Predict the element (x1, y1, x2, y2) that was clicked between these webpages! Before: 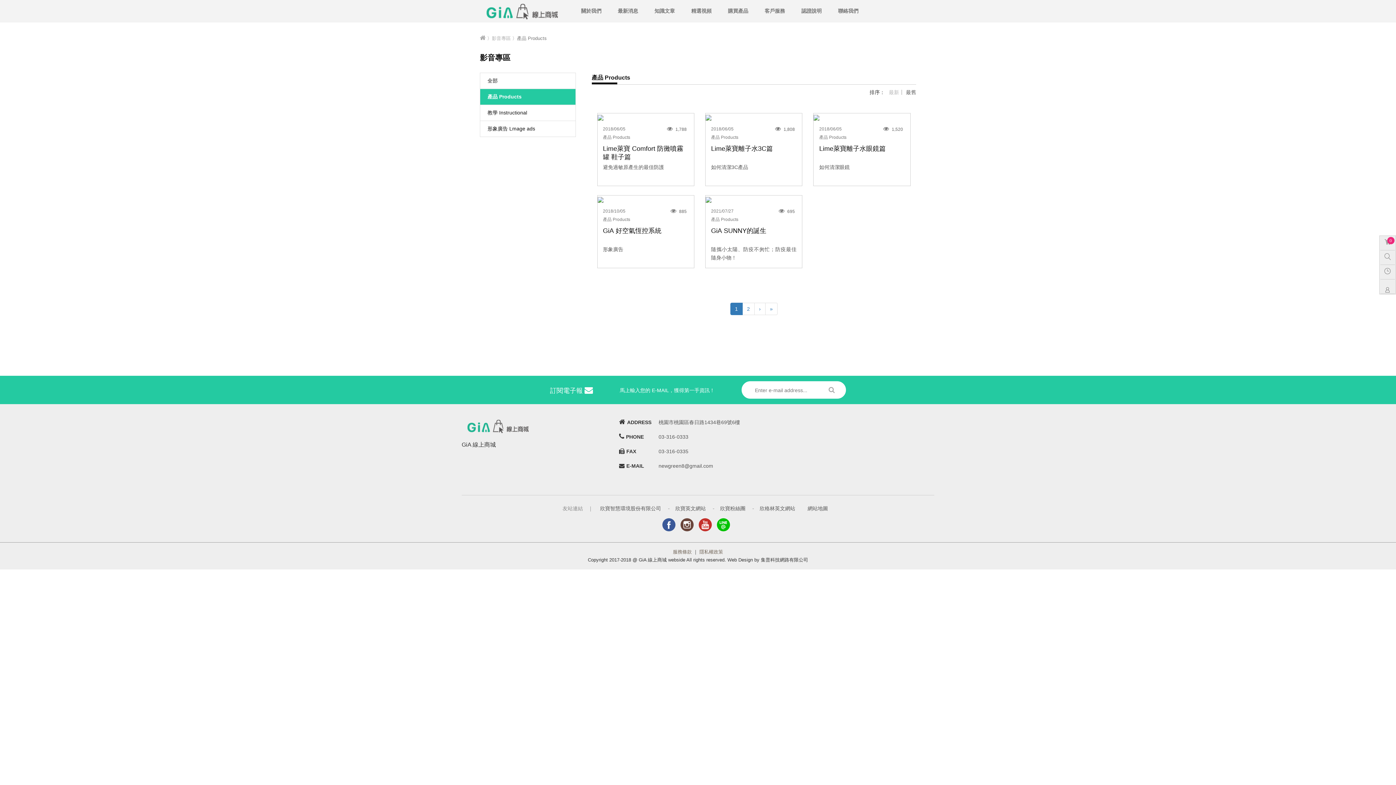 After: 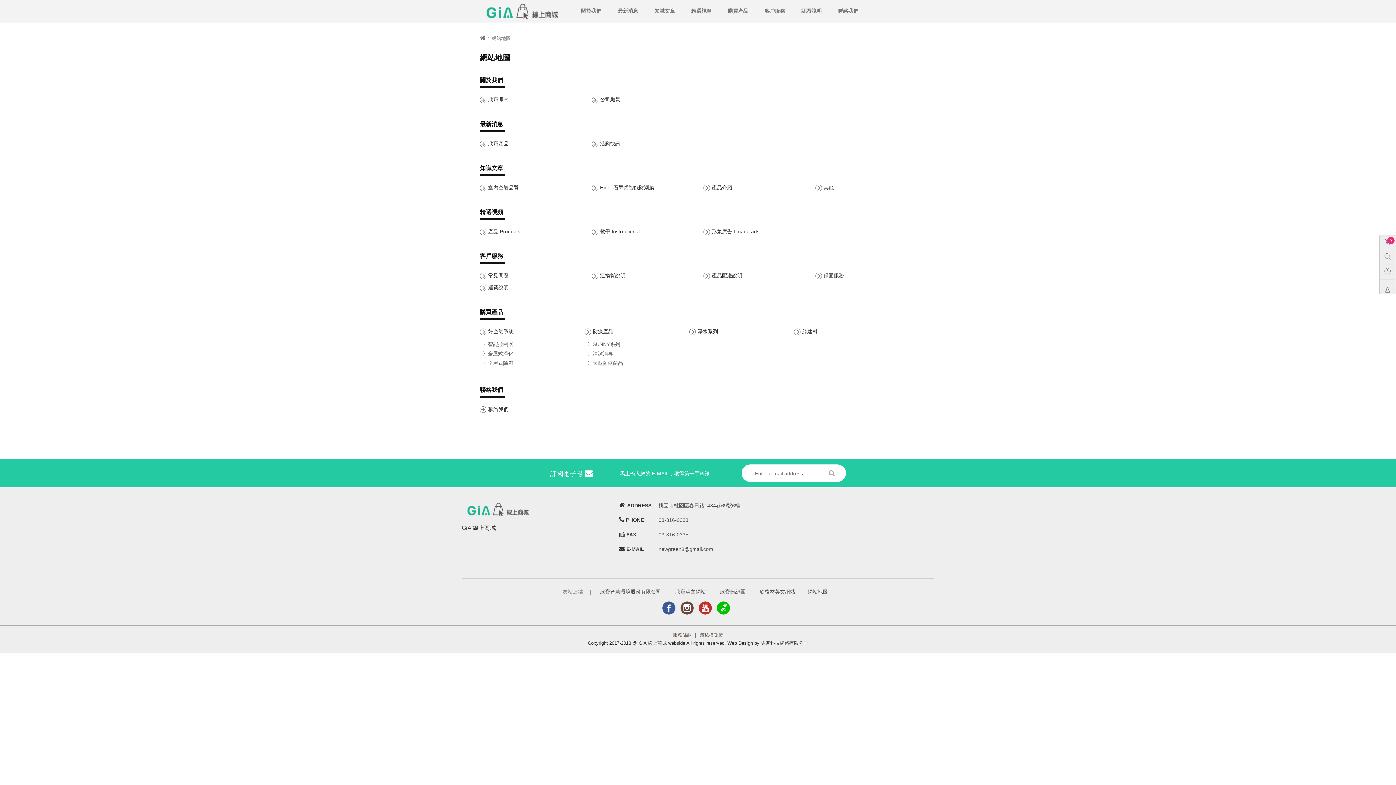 Action: label: 網站地圖 bbox: (807, 505, 828, 511)